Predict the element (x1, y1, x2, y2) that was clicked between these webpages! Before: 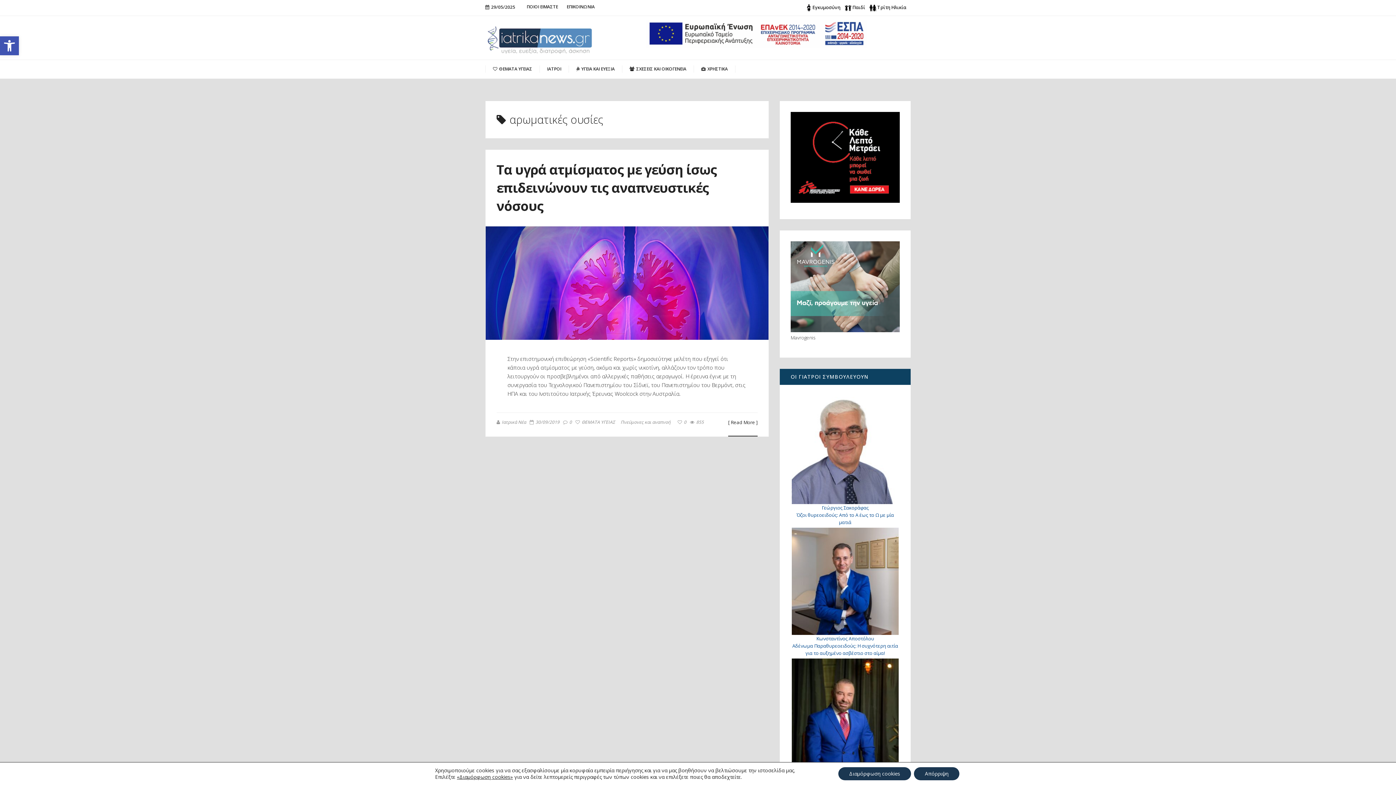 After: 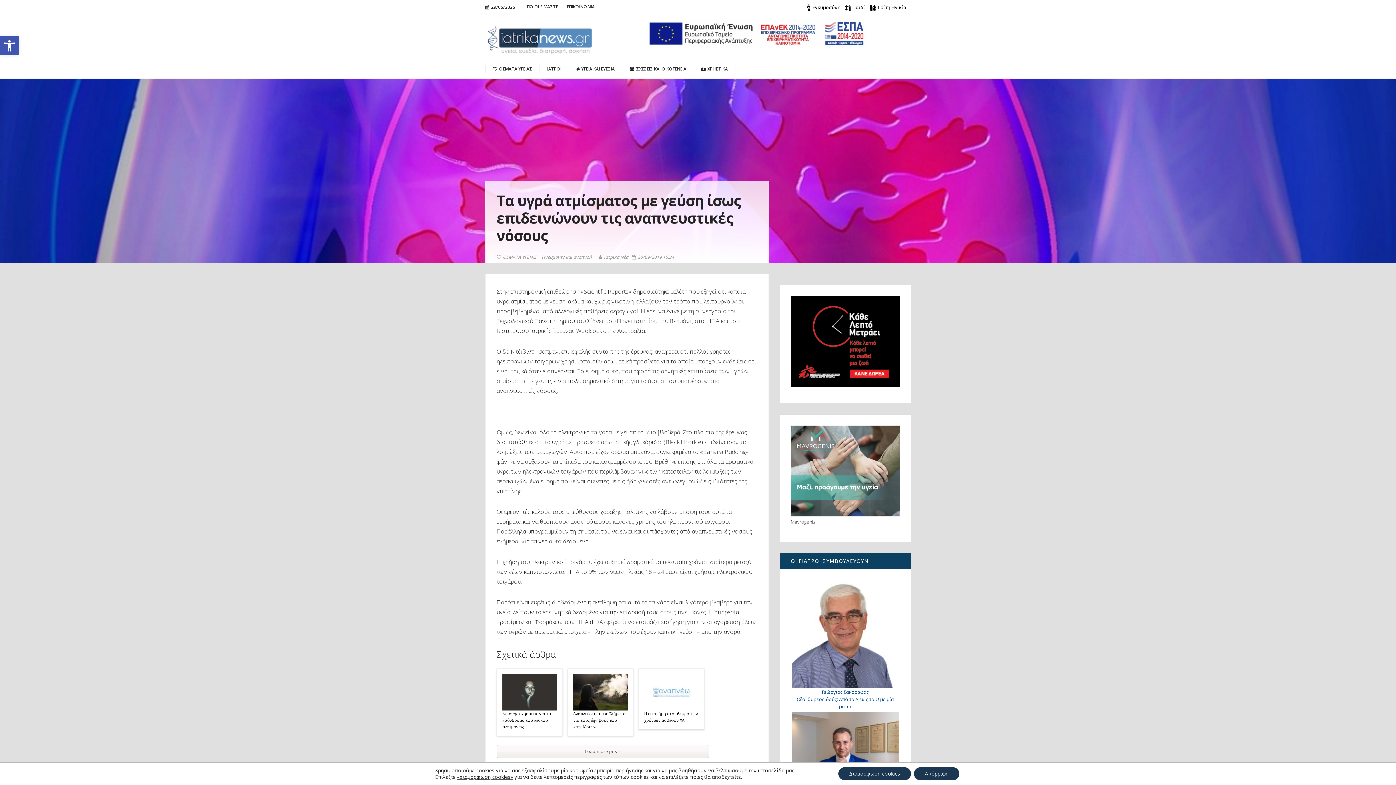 Action: bbox: (728, 420, 757, 436) label: [ Read More ]